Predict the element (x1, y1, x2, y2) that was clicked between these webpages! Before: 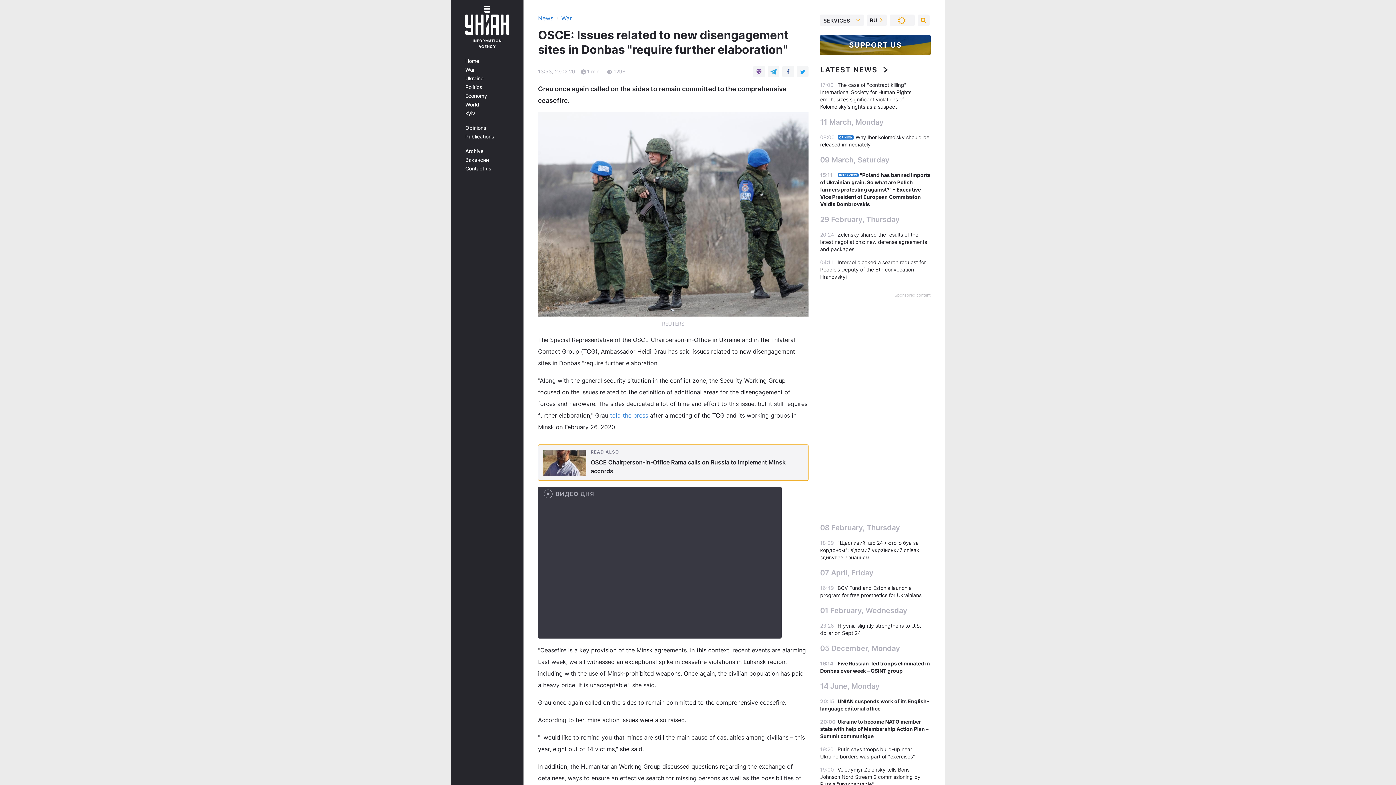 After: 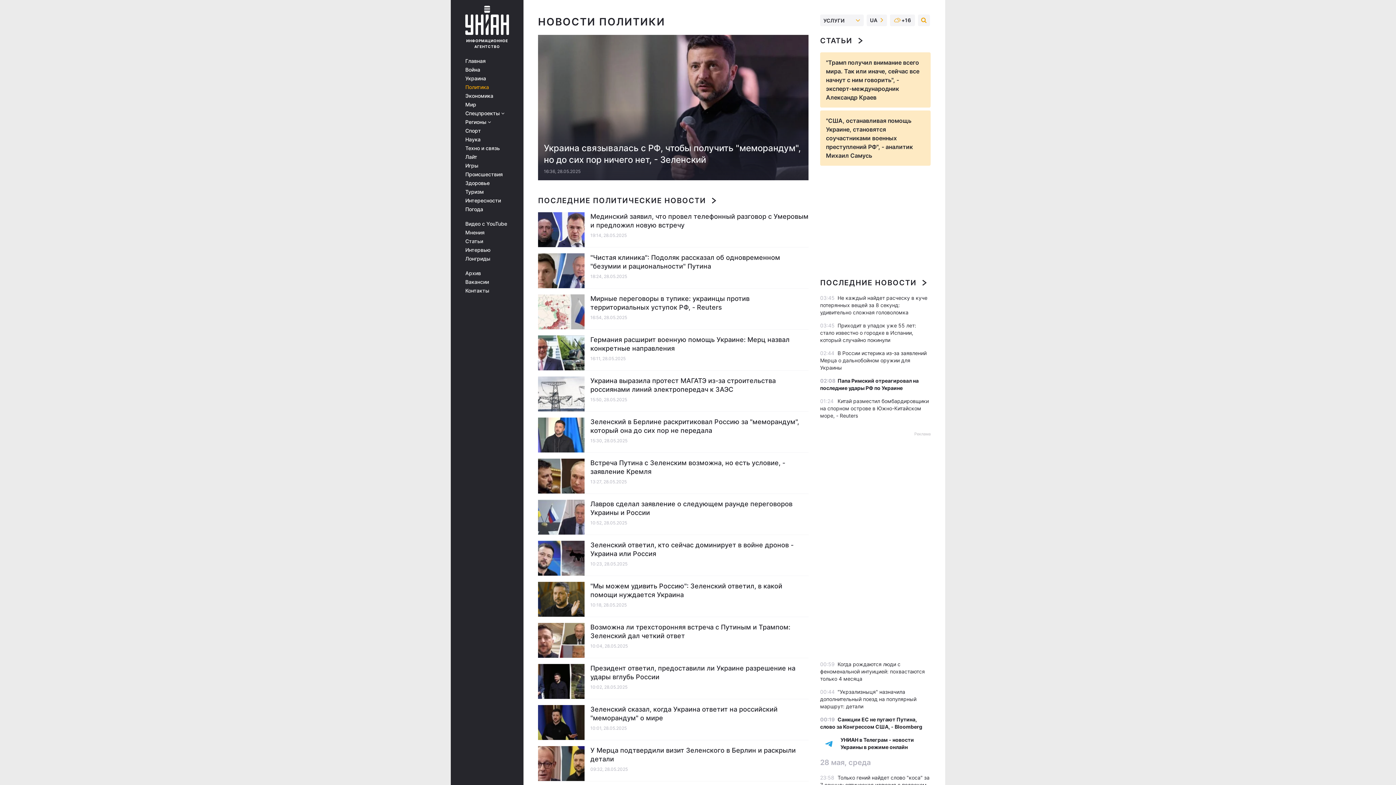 Action: bbox: (465, 84, 513, 90) label: Politics